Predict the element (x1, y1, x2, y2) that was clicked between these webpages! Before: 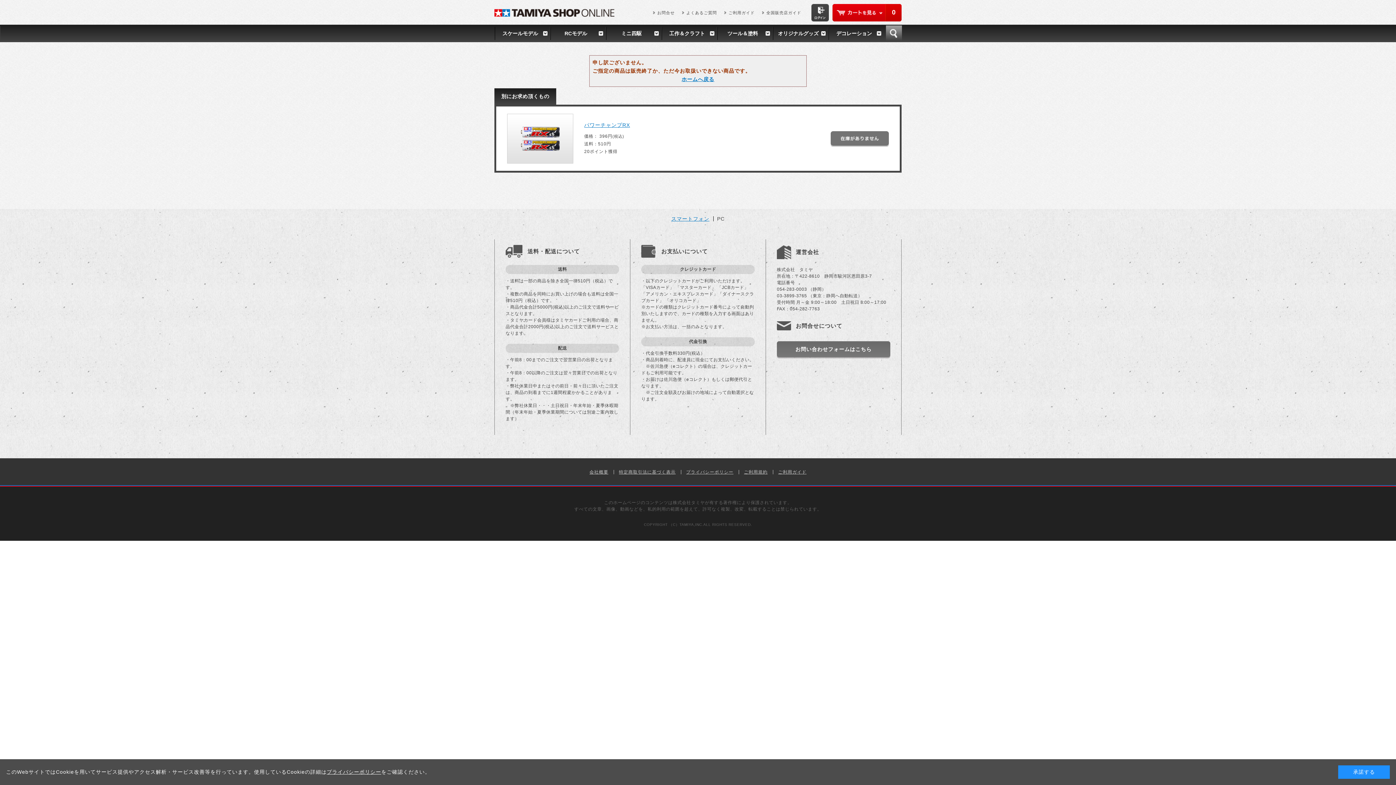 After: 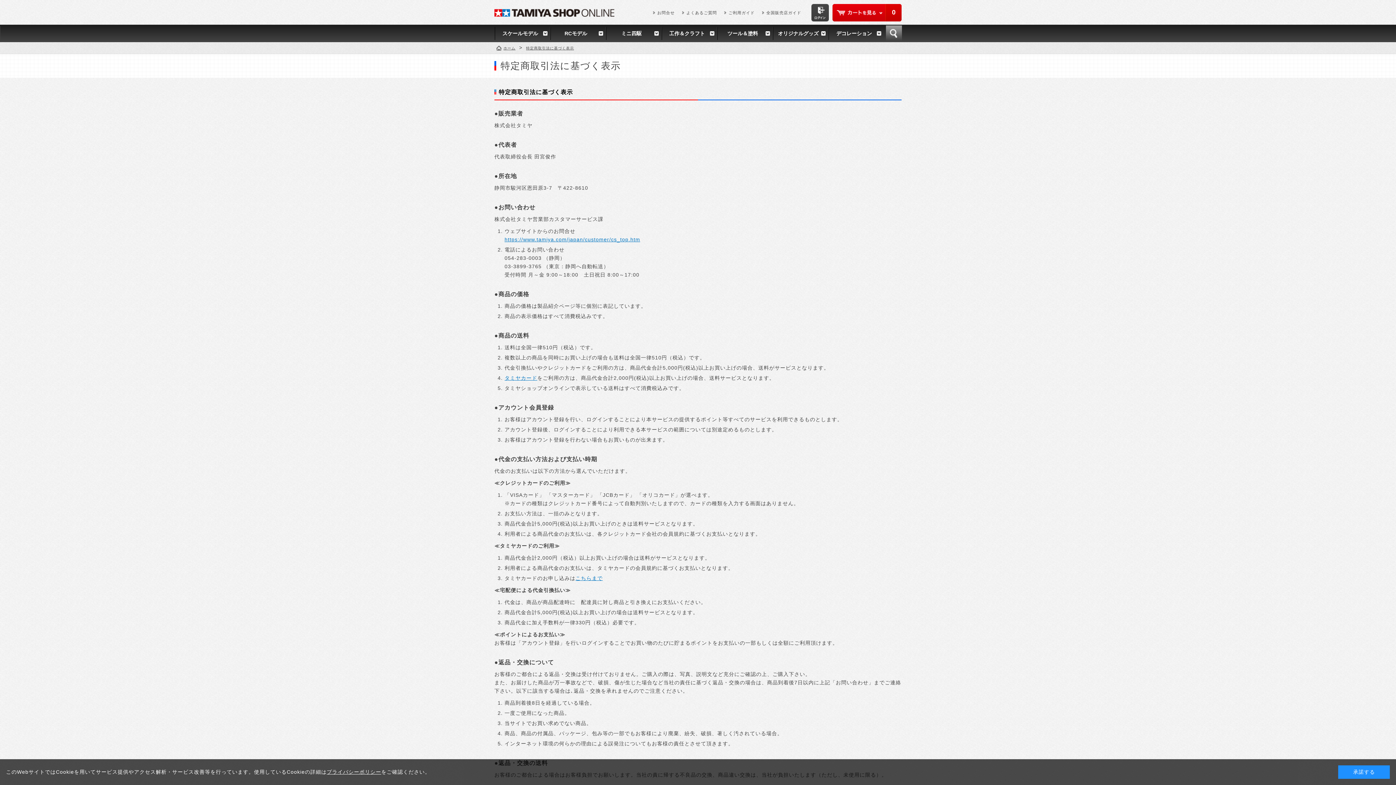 Action: label: 特定商取引法に基づく表示 bbox: (614, 469, 680, 474)